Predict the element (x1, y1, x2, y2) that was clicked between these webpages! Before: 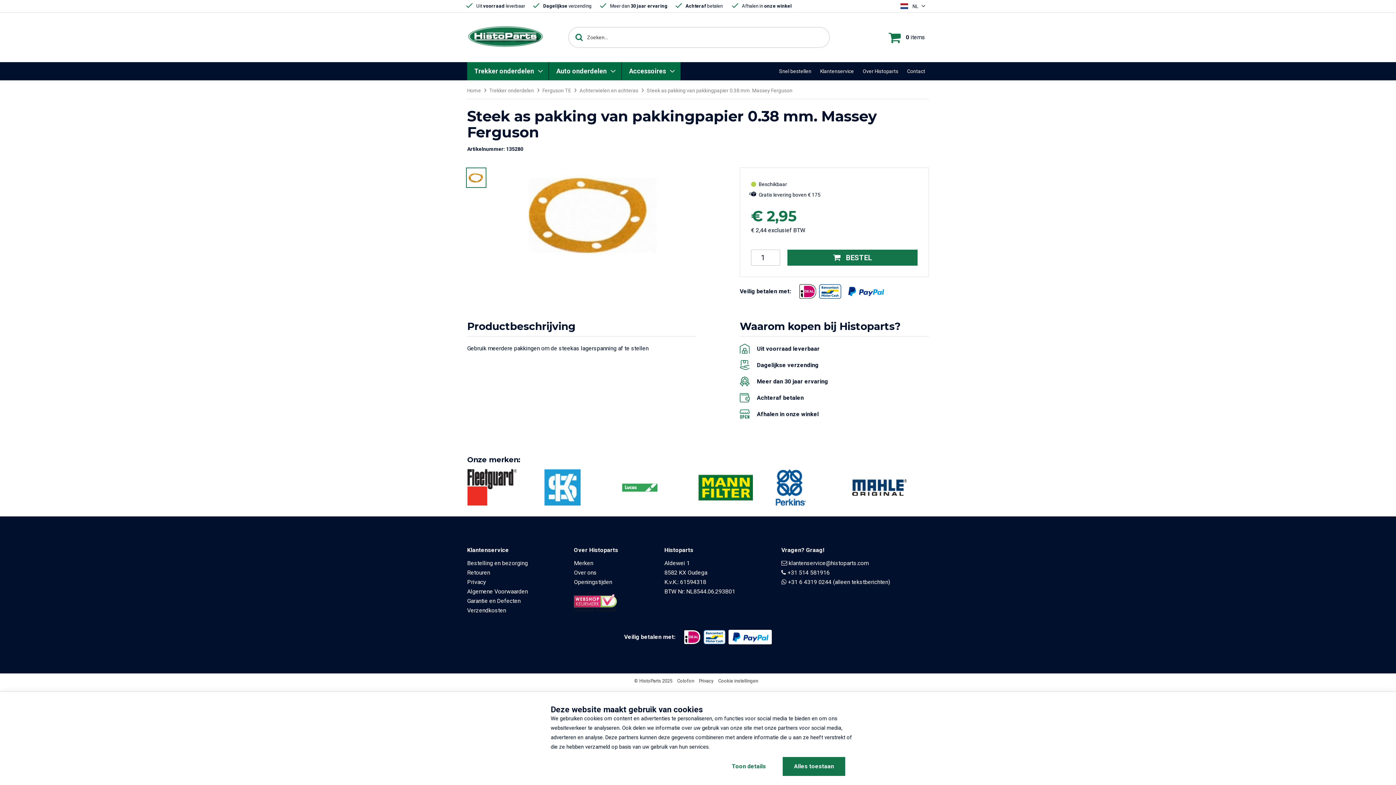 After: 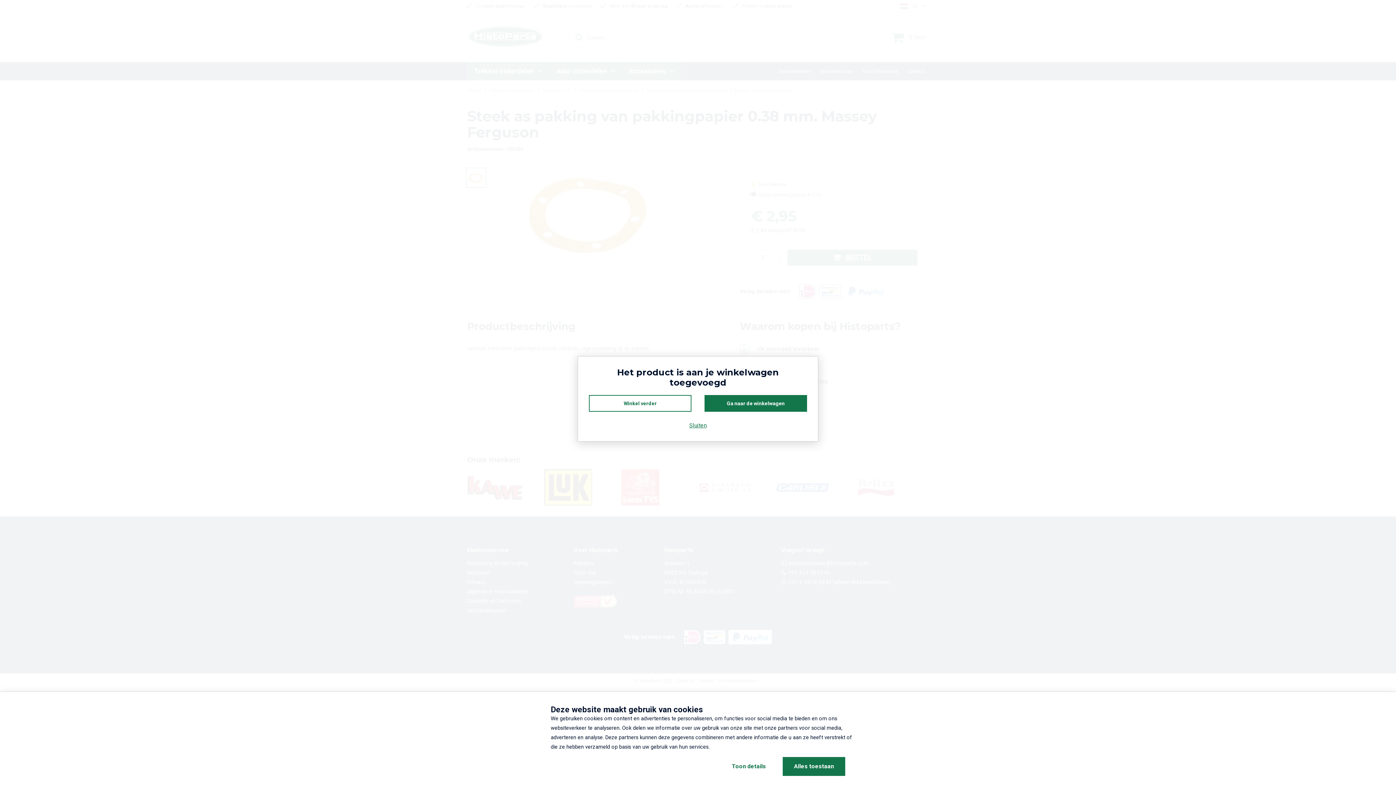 Action: bbox: (787, 249, 917, 265) label:  BESTEL